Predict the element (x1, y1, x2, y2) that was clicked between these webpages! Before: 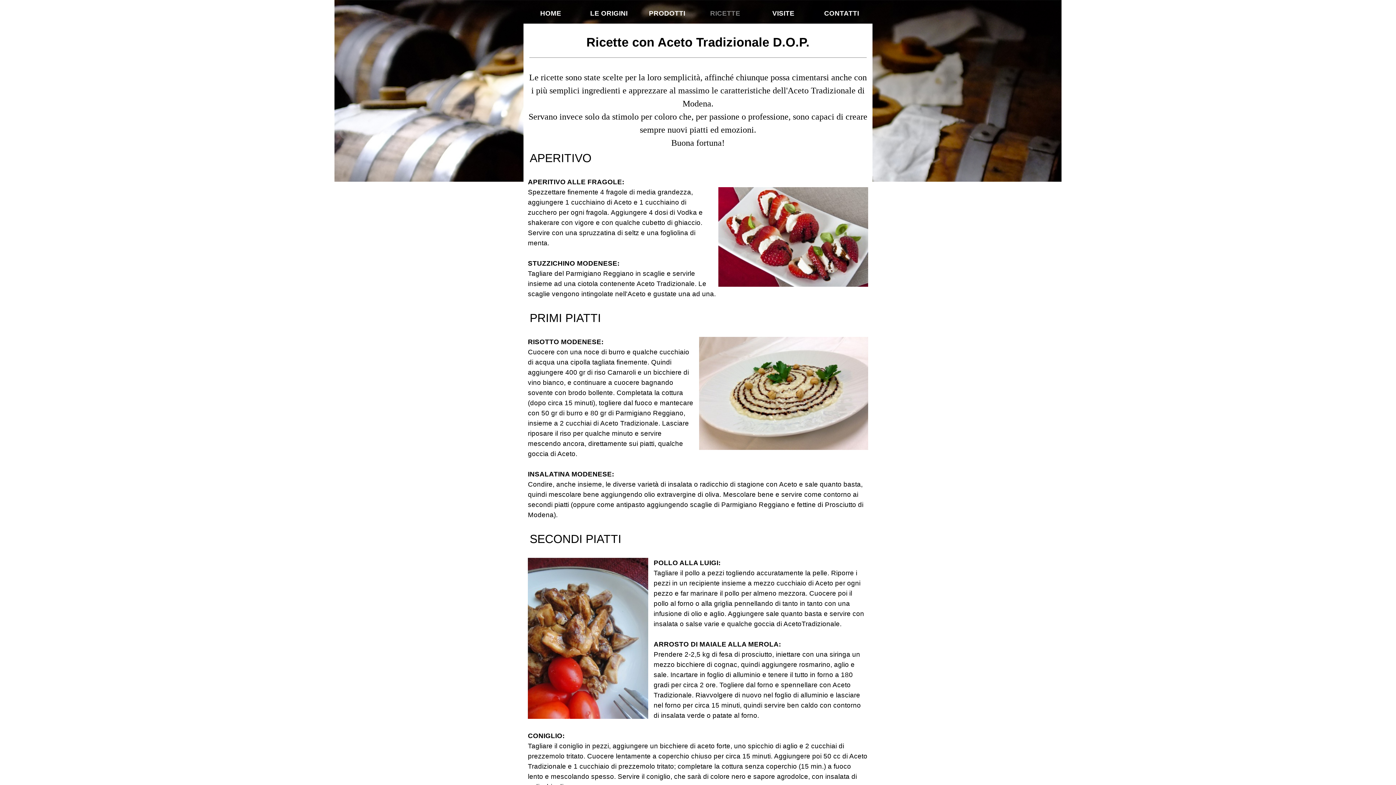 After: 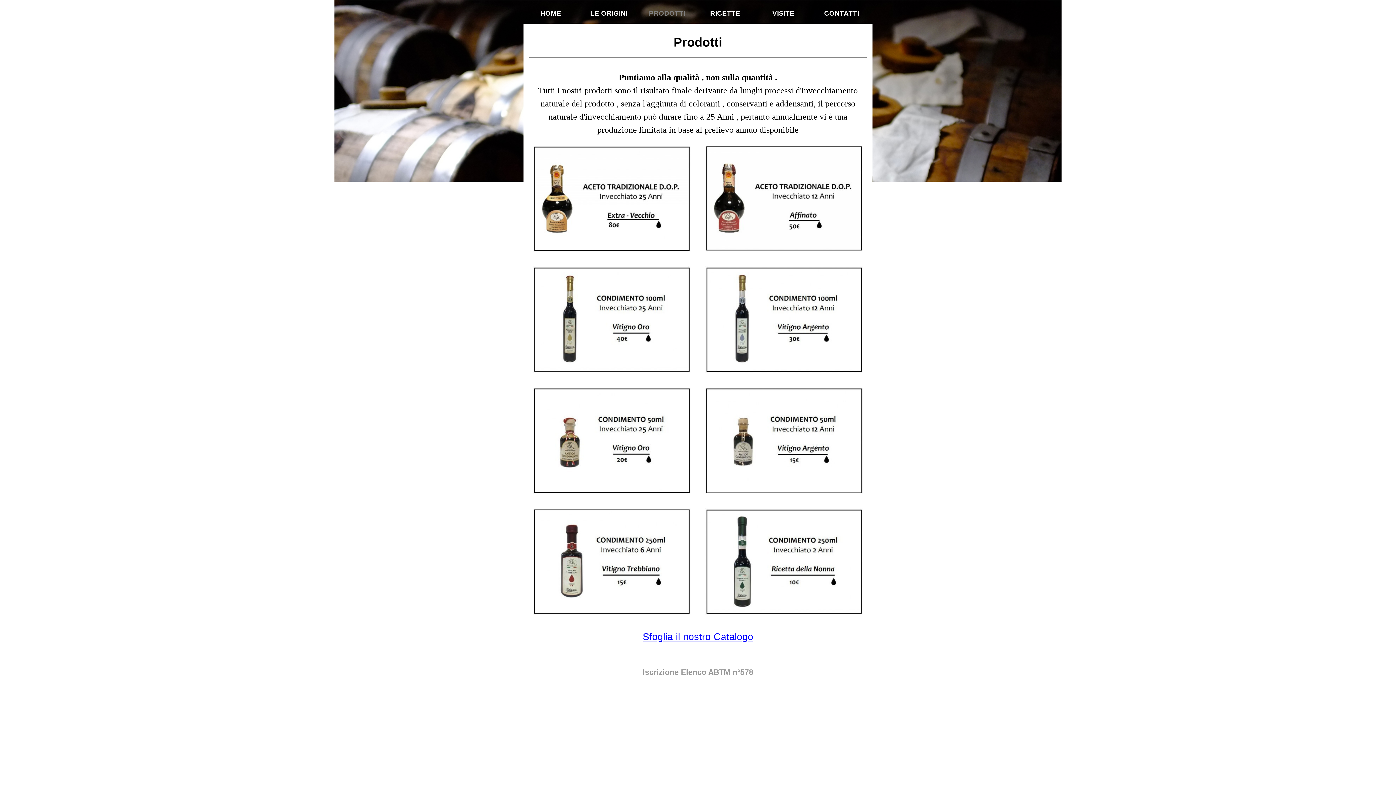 Action: label: PRODOTTI bbox: (640, 9, 694, 18)